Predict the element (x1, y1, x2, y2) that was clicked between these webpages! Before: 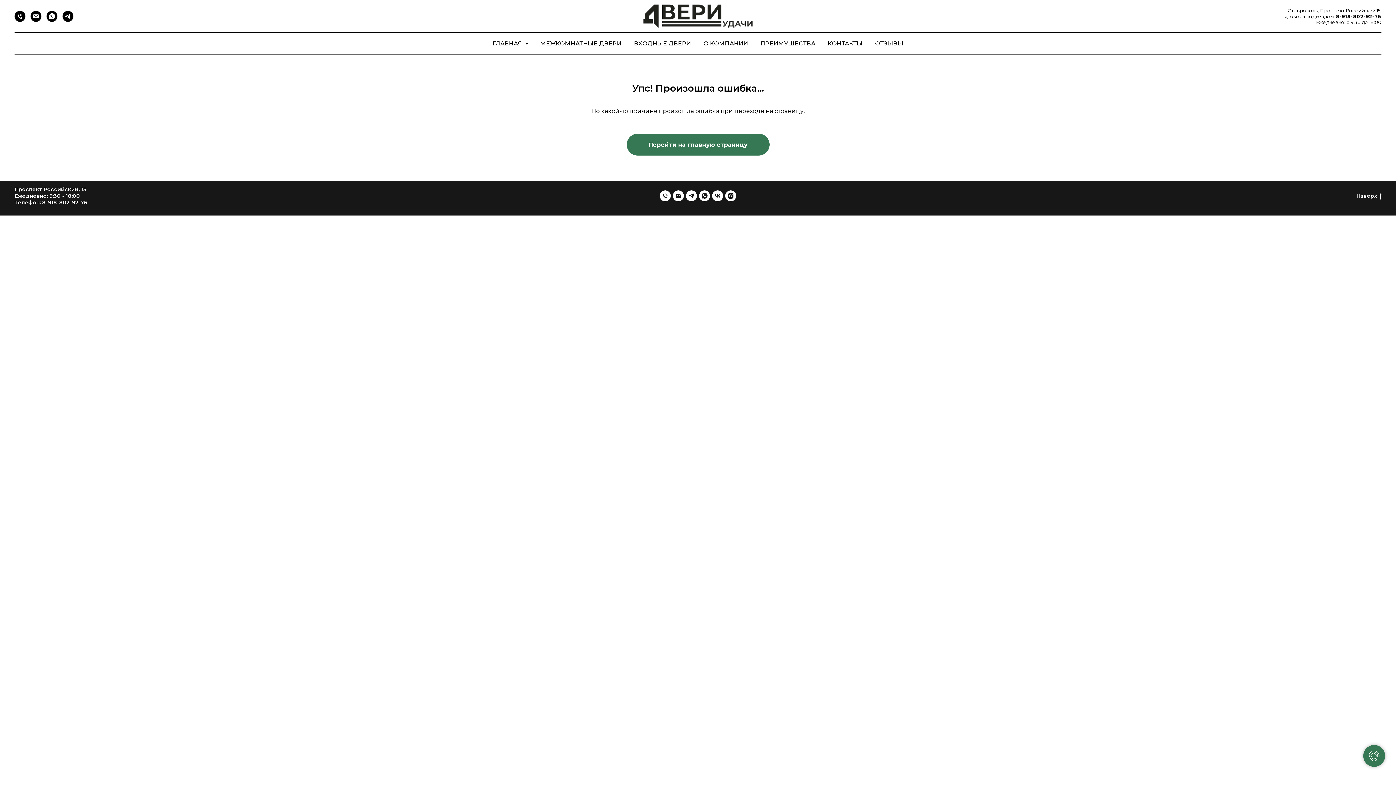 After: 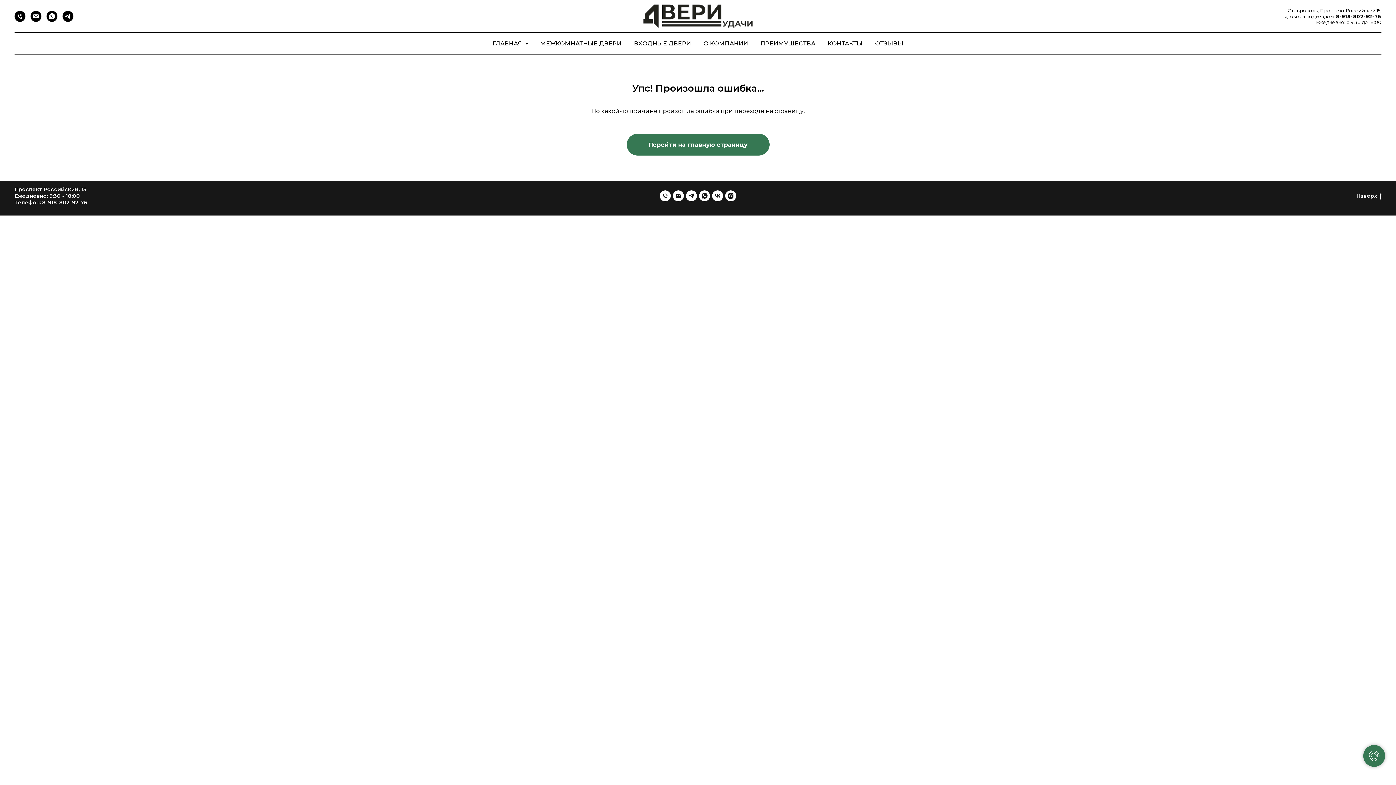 Action: bbox: (14, 16, 25, 22) label: Телефон